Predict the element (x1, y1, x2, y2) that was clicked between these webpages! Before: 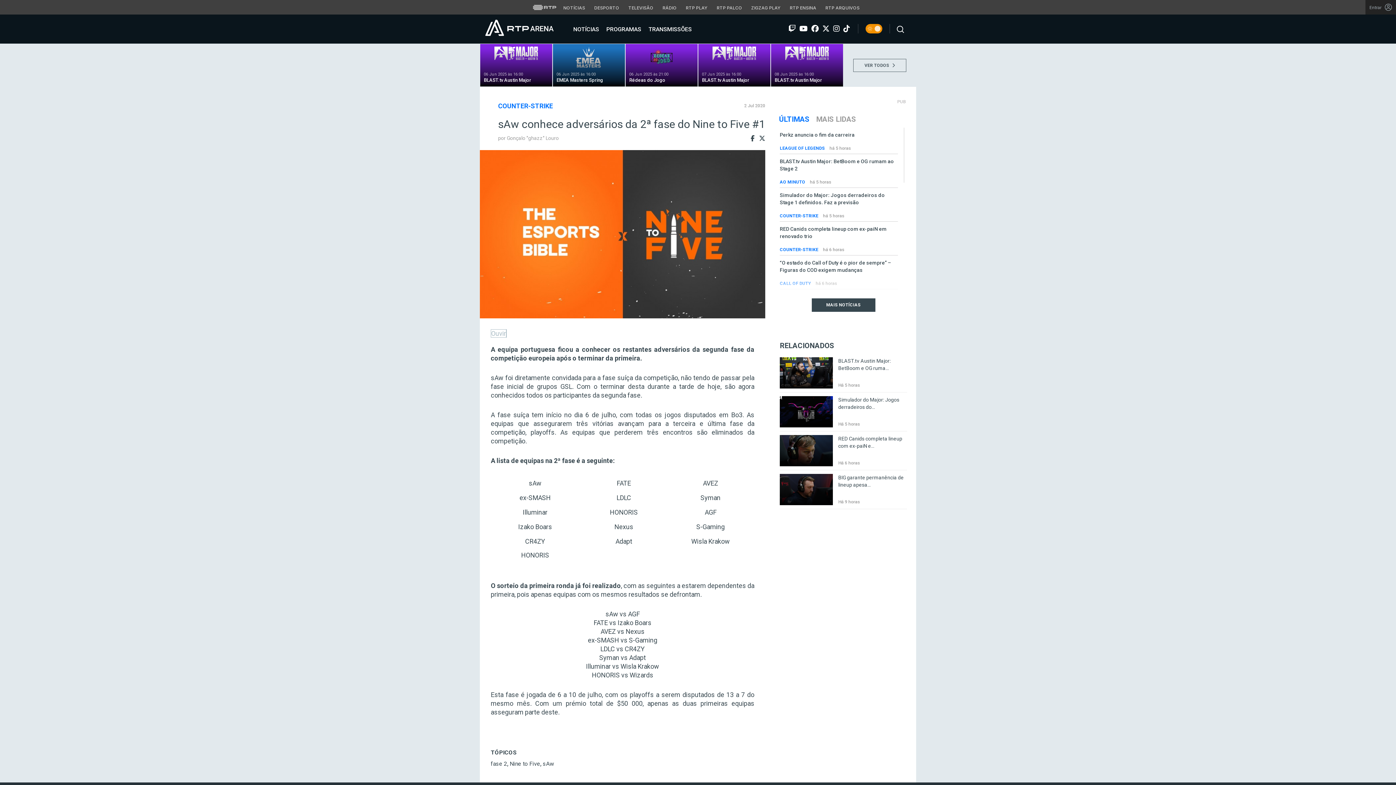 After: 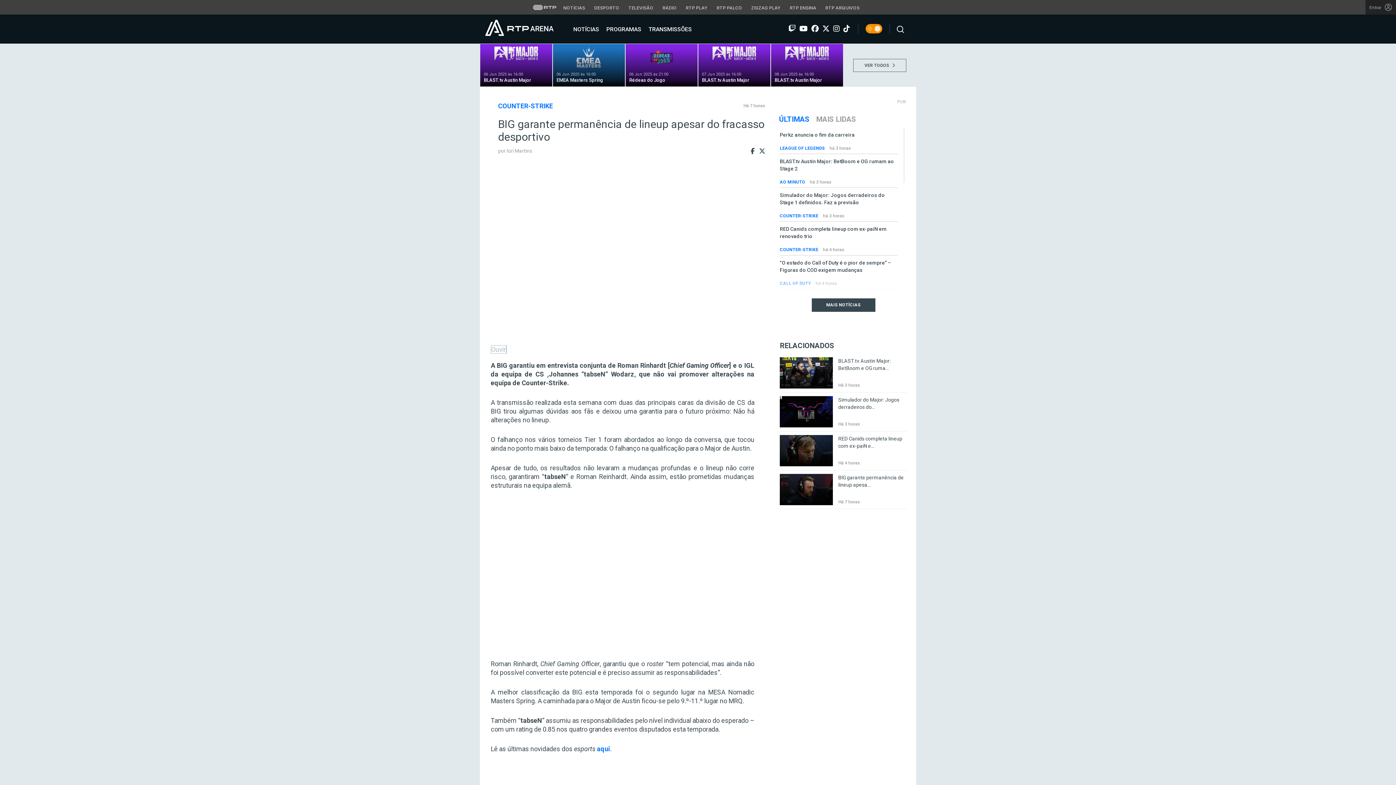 Action: label: BIG garante permanência de lineup apesa...

Há 9 horas bbox: (780, 470, 907, 509)